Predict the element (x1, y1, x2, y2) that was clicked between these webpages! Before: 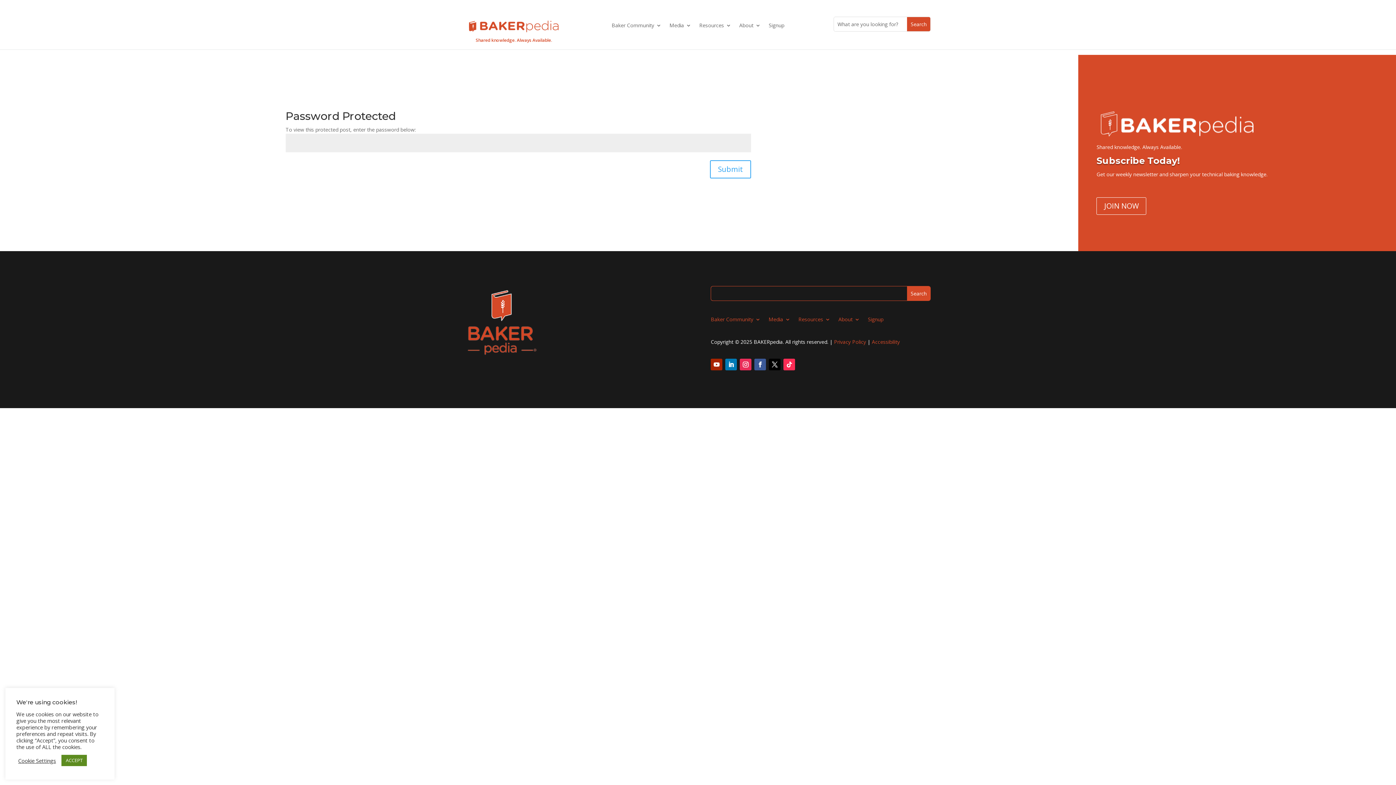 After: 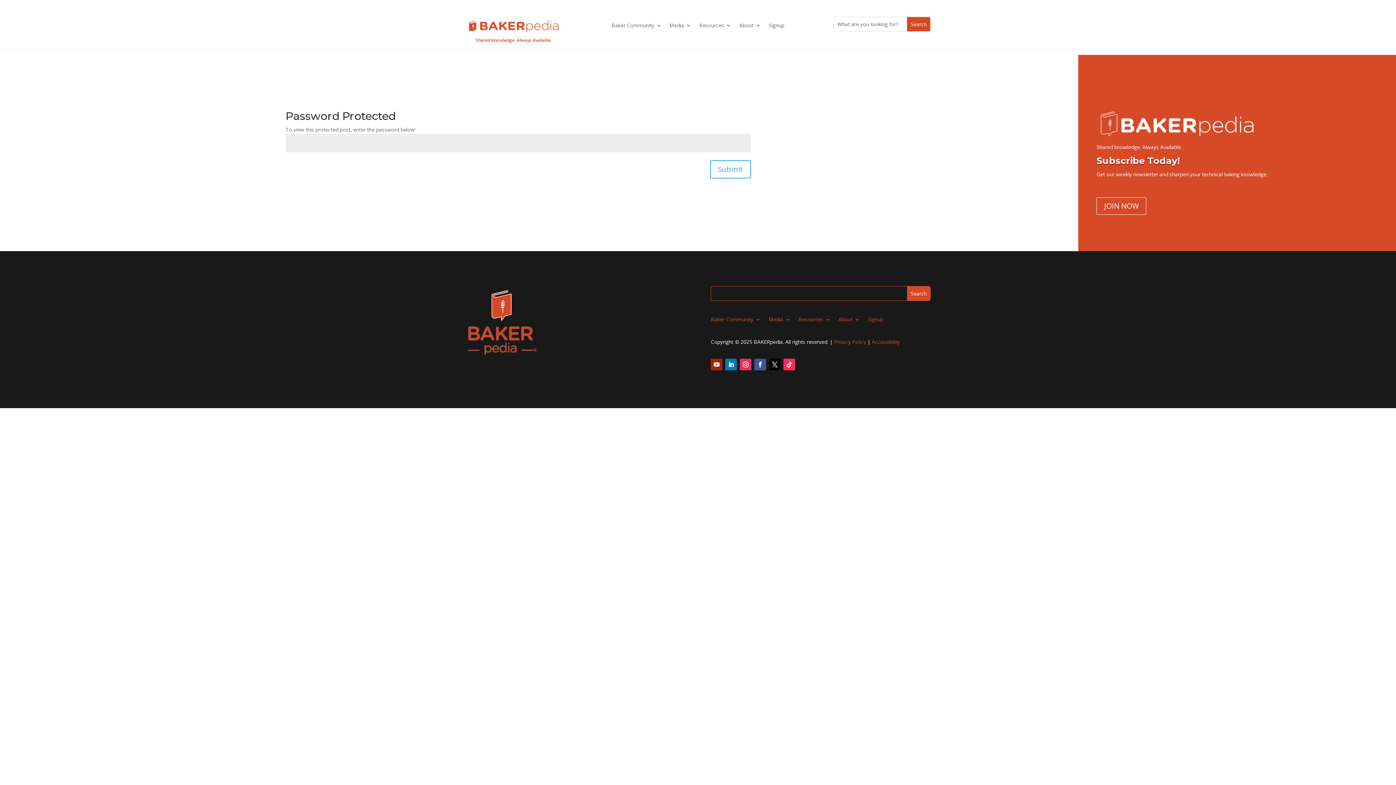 Action: bbox: (61, 755, 86, 766) label: ACCEPT